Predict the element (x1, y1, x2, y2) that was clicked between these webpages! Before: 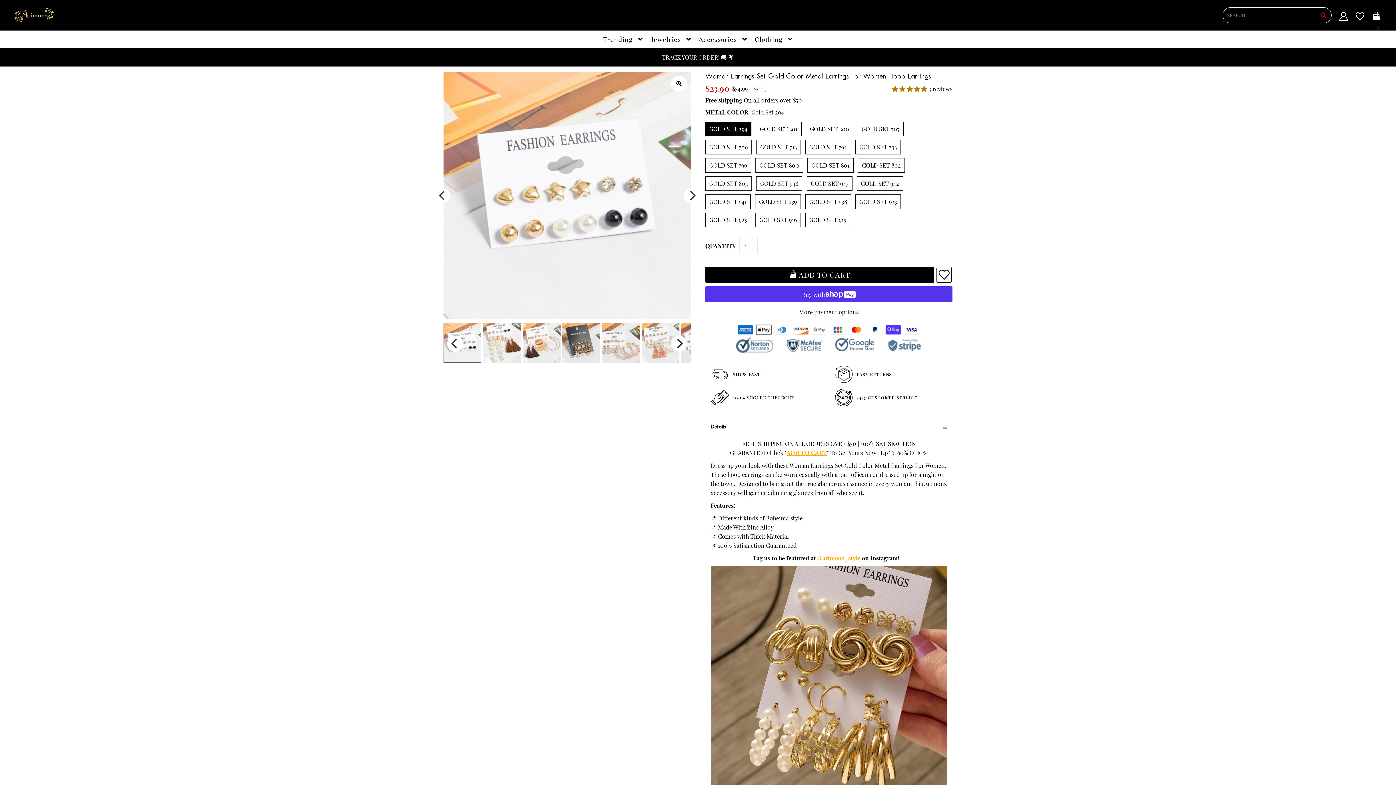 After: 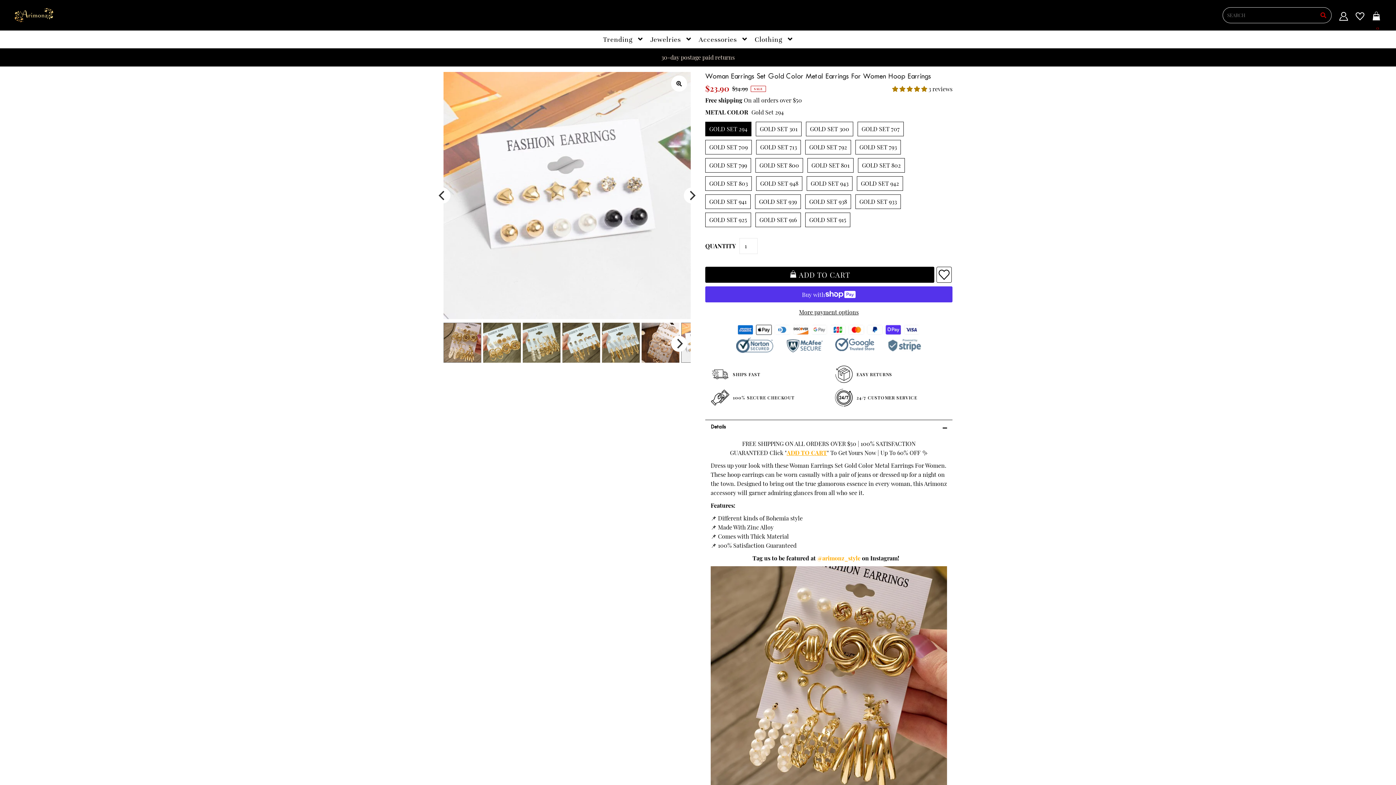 Action: label: Previous bbox: (447, 335, 463, 351)